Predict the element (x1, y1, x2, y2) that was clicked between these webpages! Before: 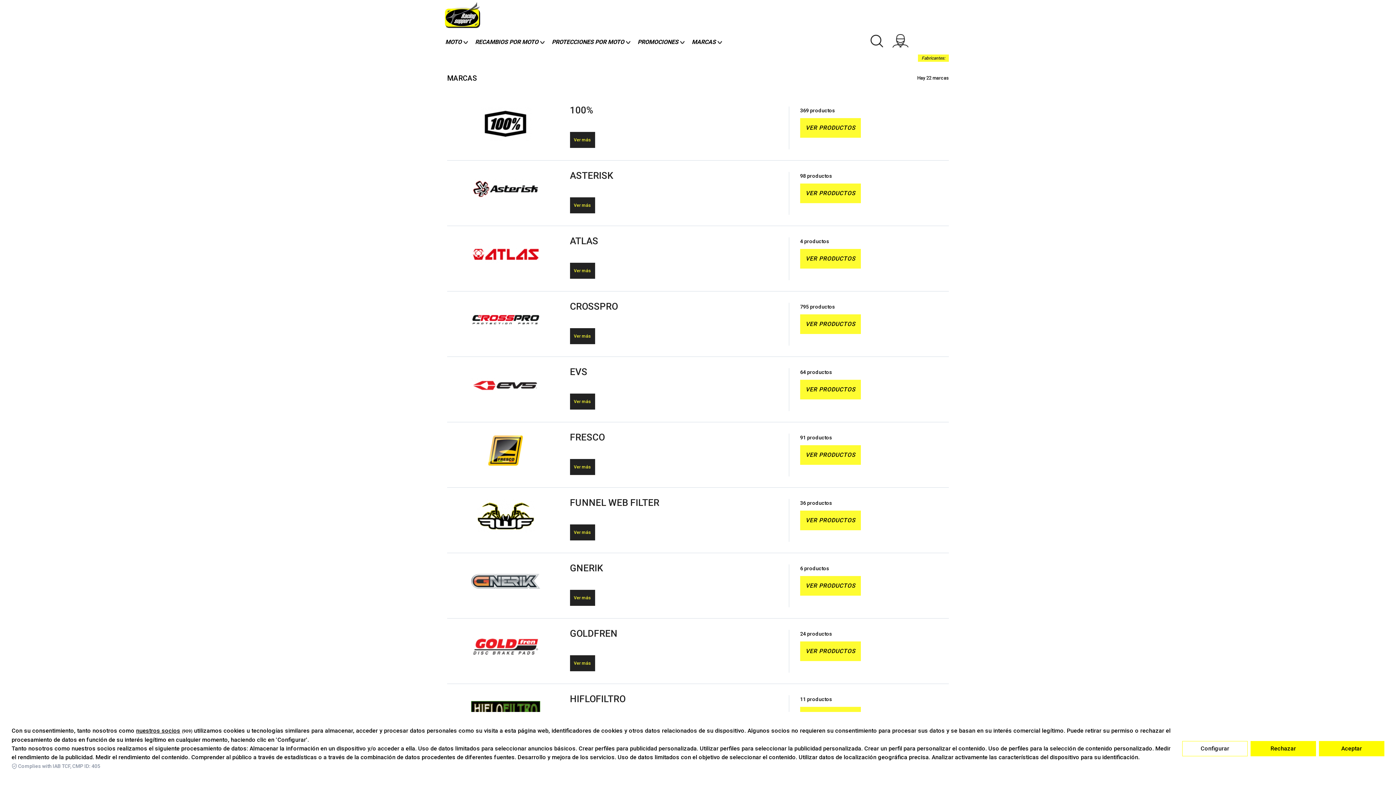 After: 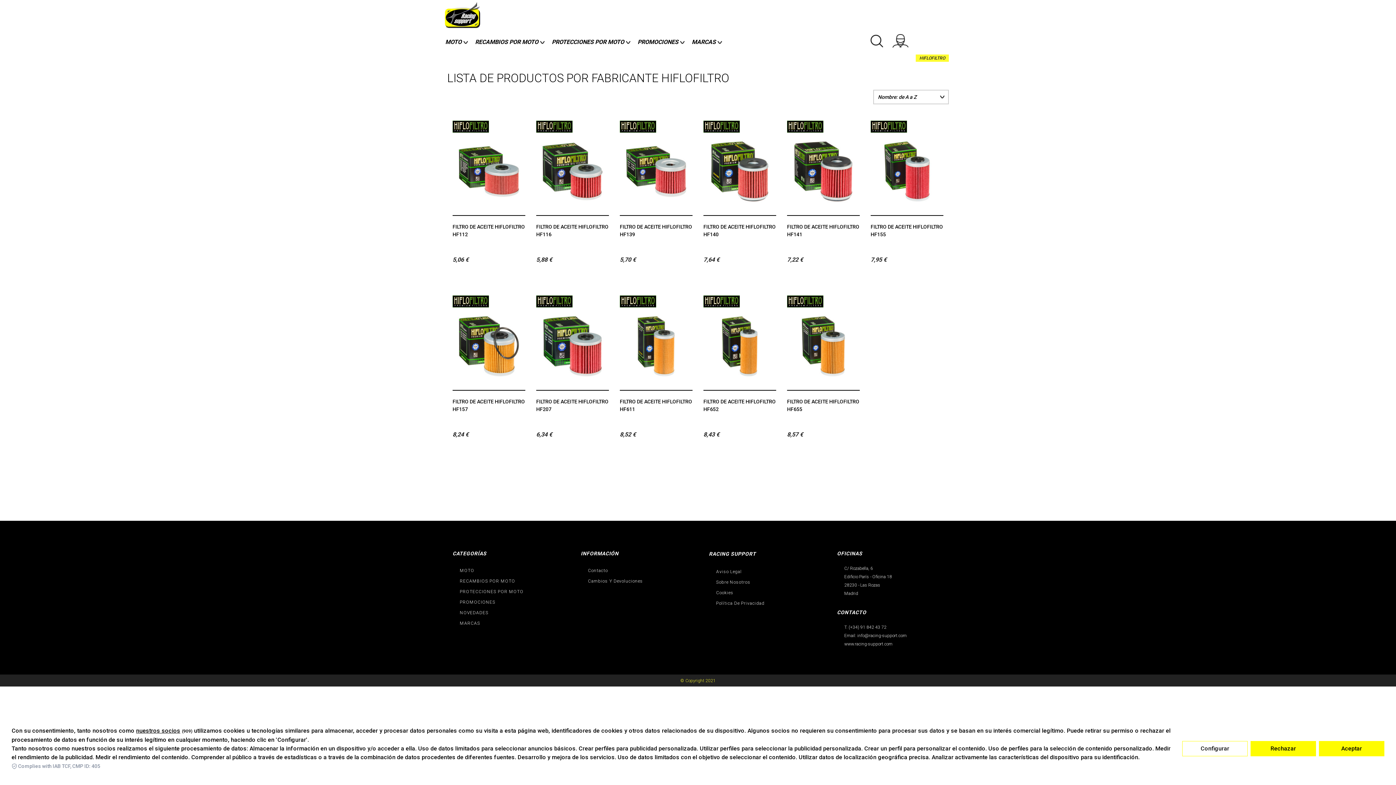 Action: label: 11 productos bbox: (800, 696, 832, 702)